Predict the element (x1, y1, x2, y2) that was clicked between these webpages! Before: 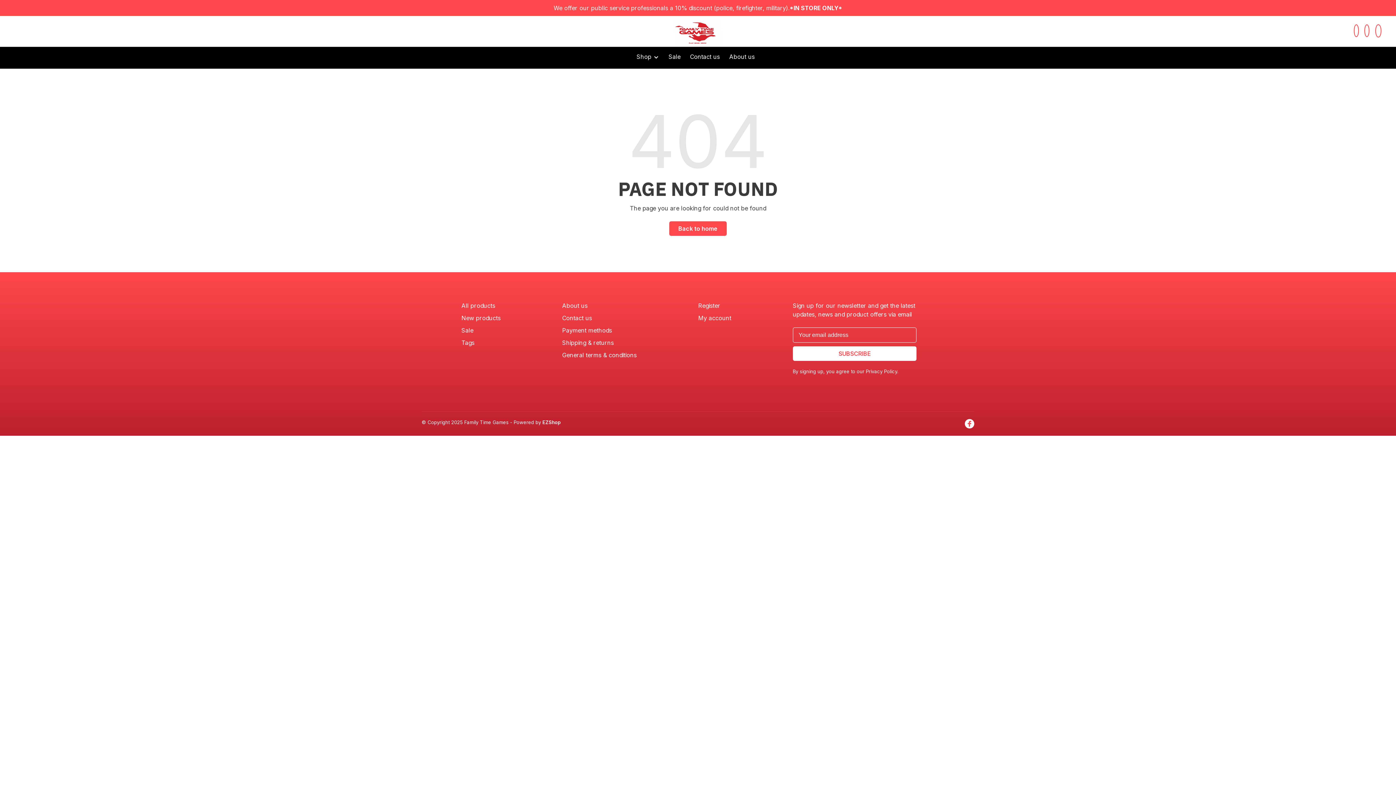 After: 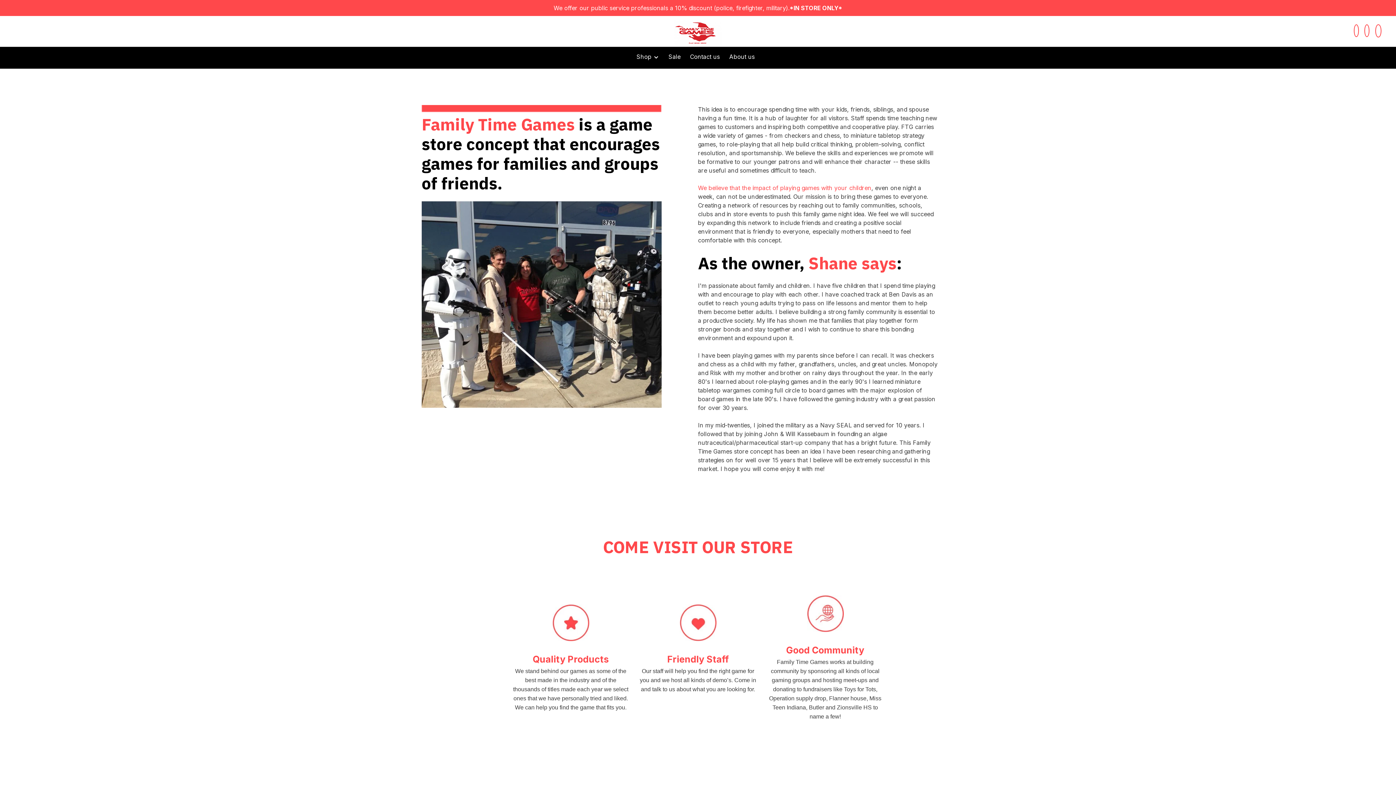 Action: bbox: (729, 53, 754, 60) label: About us